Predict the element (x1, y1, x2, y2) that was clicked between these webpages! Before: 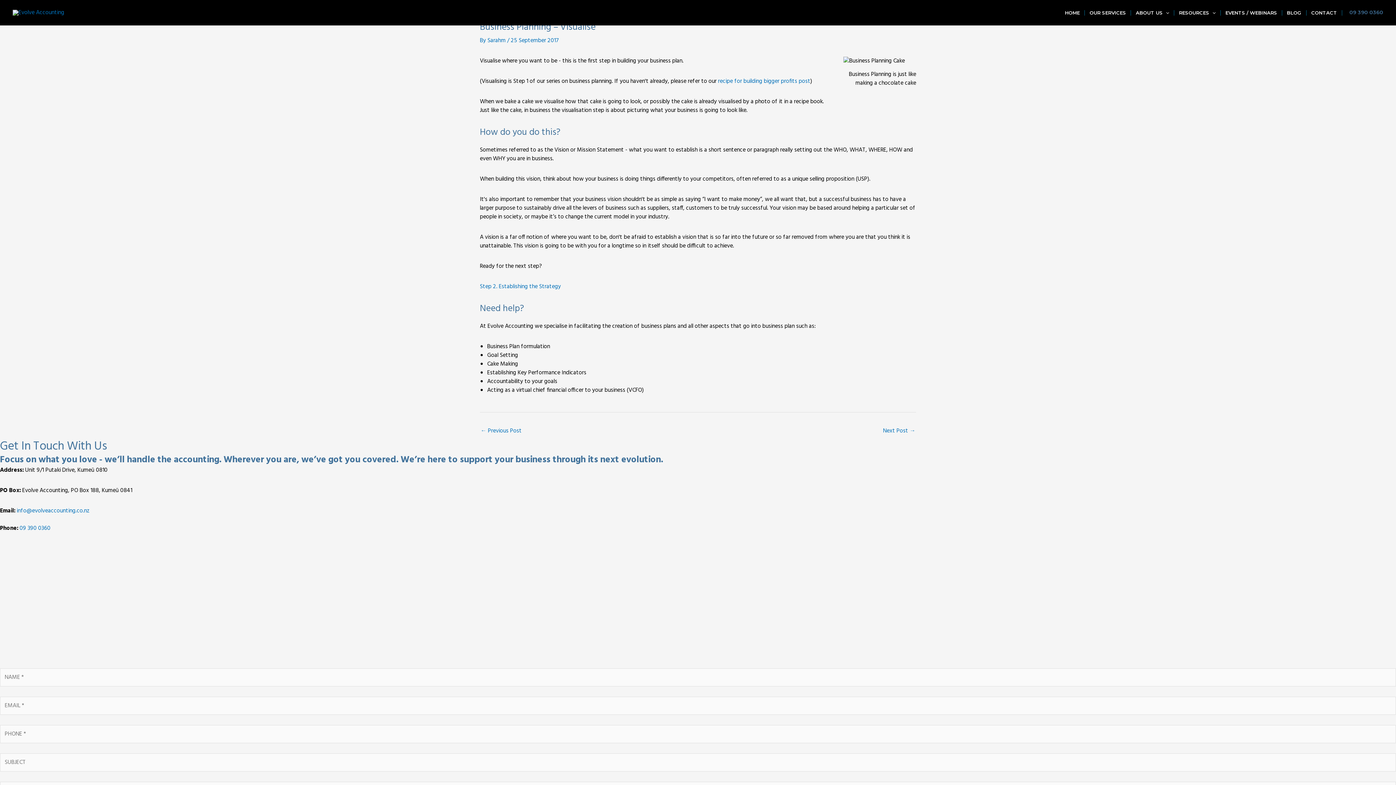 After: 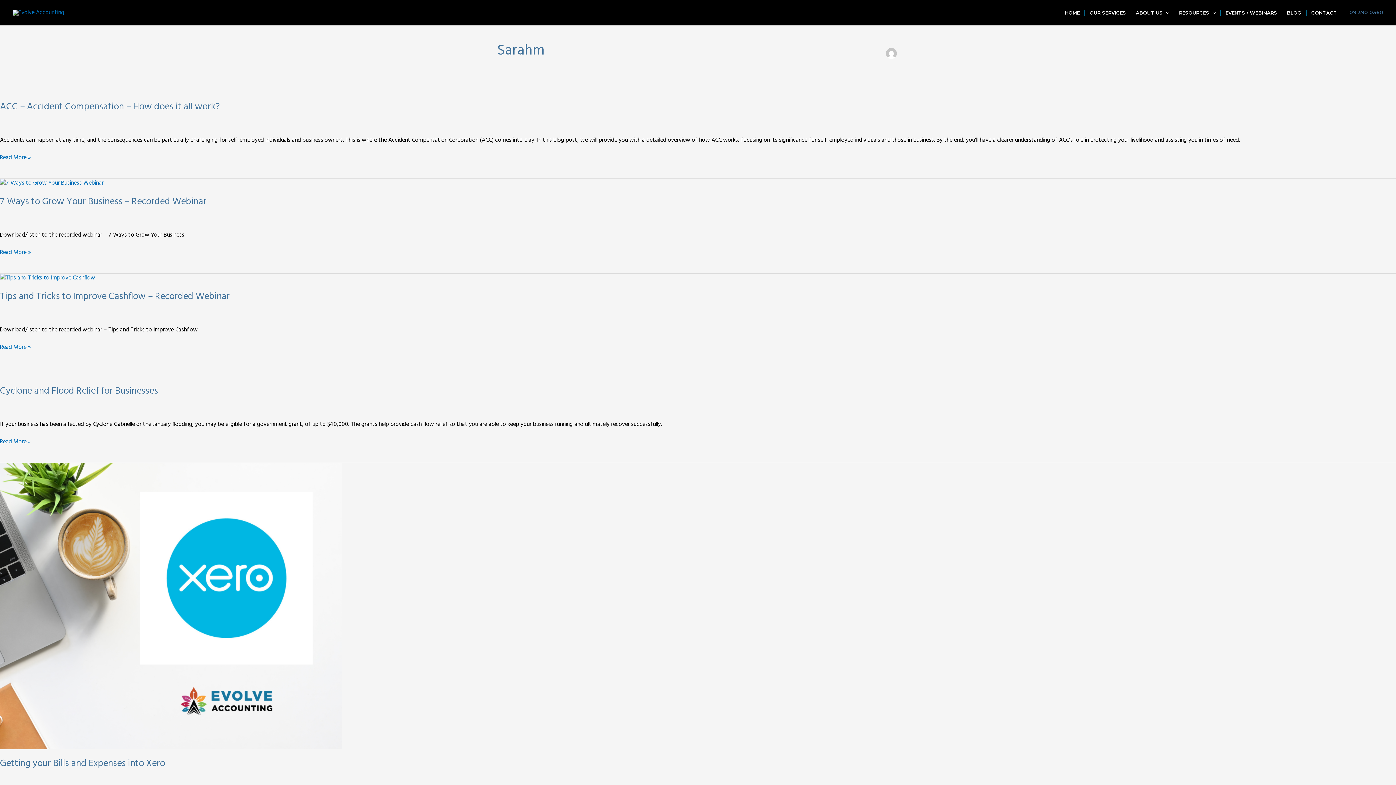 Action: label: Sarahm  bbox: (487, 36, 507, 45)